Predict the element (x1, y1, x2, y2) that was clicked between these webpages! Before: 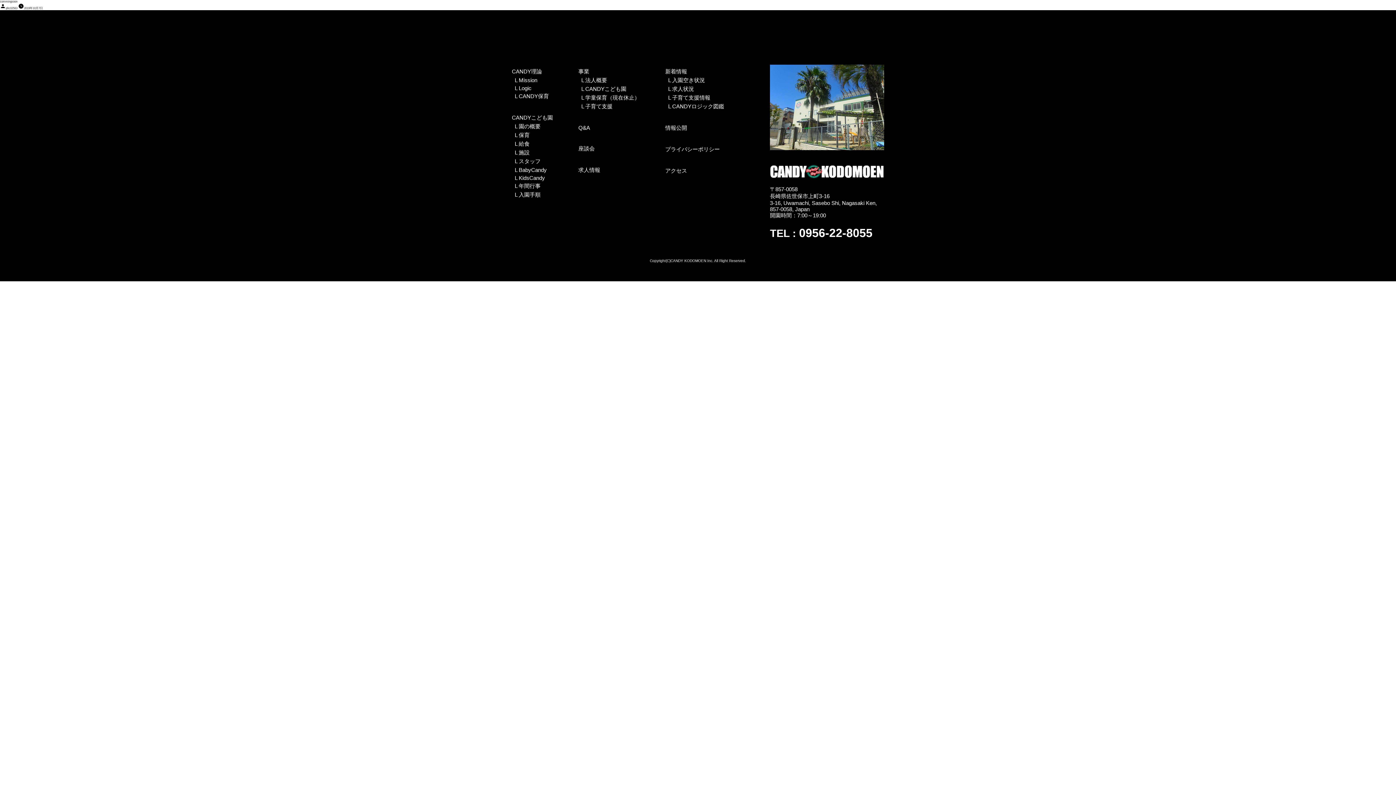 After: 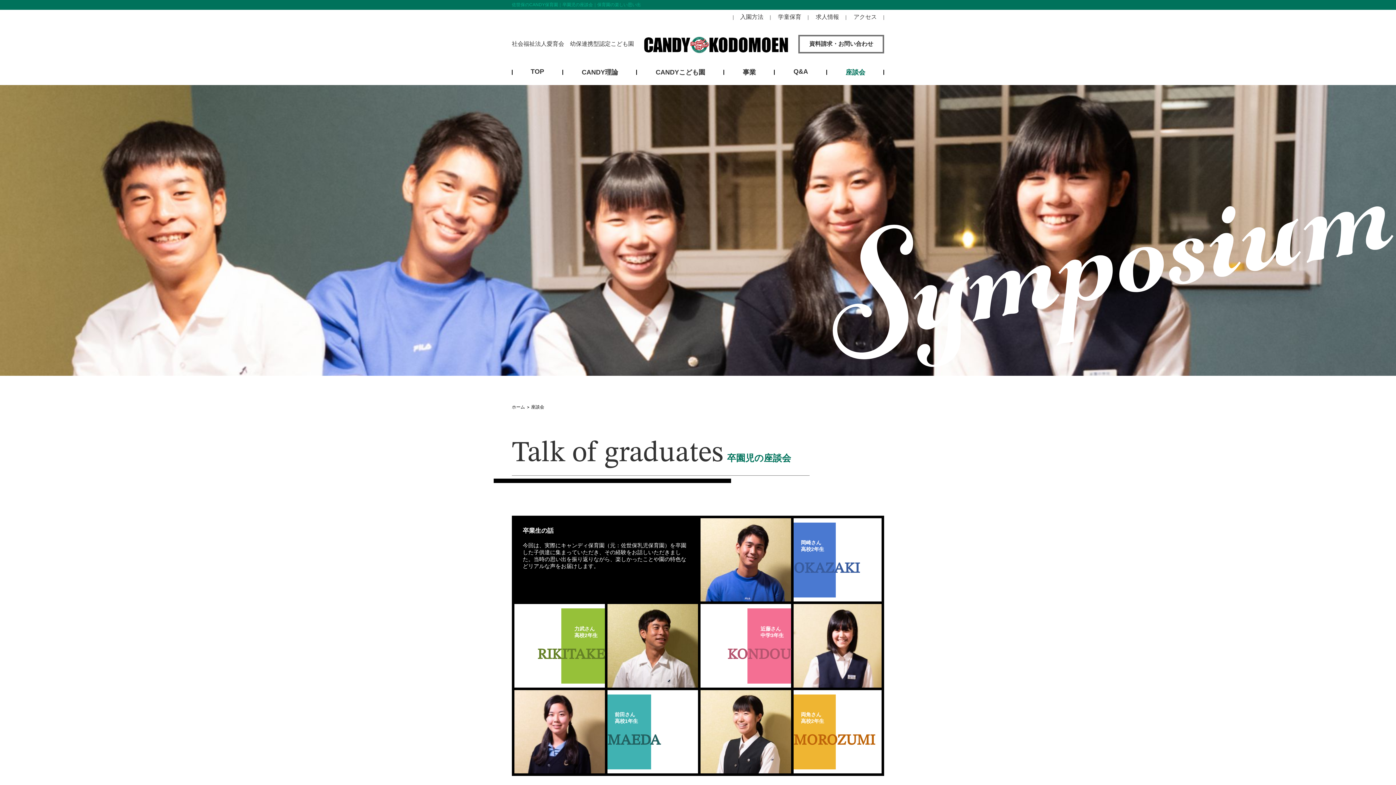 Action: label: 座談会 bbox: (578, 145, 594, 151)